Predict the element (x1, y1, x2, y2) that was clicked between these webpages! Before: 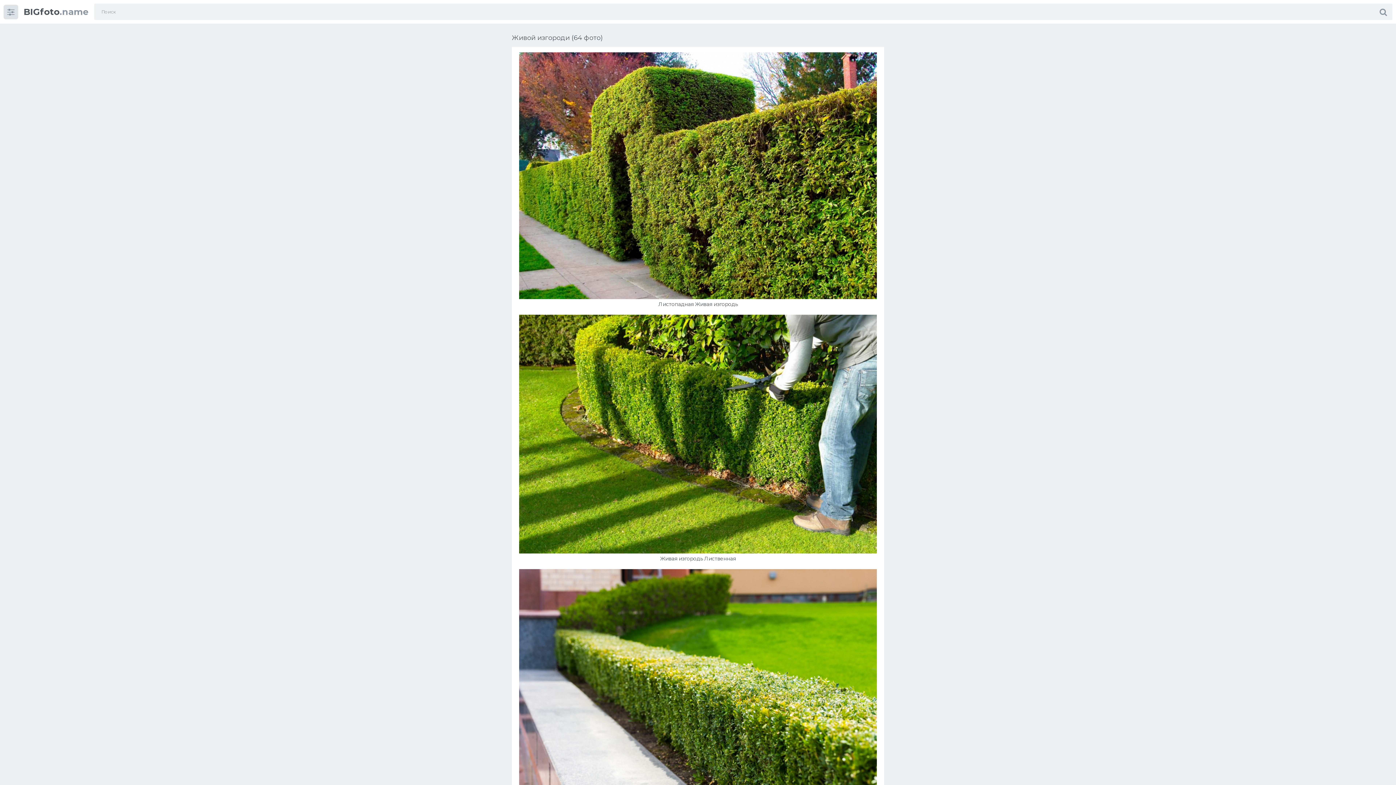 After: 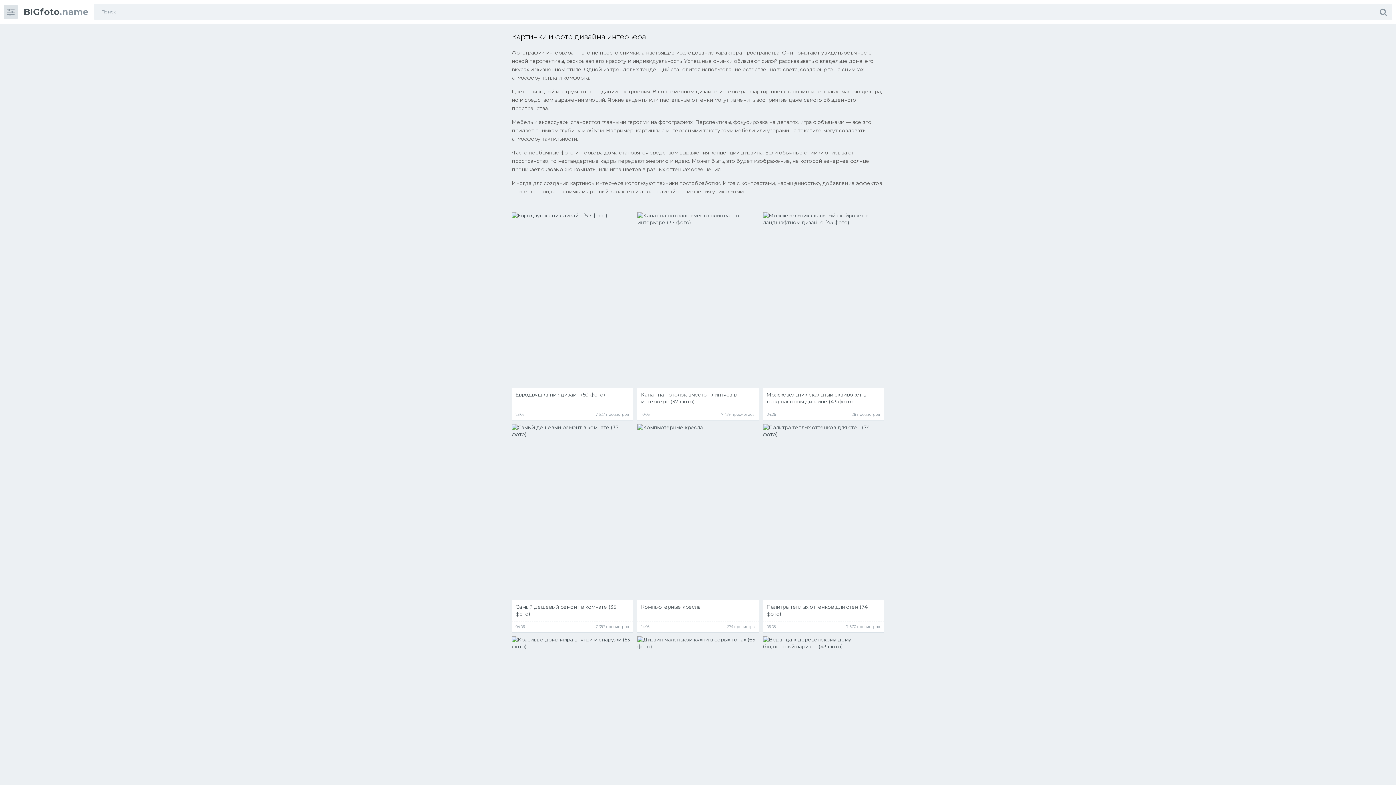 Action: label: BIGfoto.name bbox: (23, 8, 88, 15)